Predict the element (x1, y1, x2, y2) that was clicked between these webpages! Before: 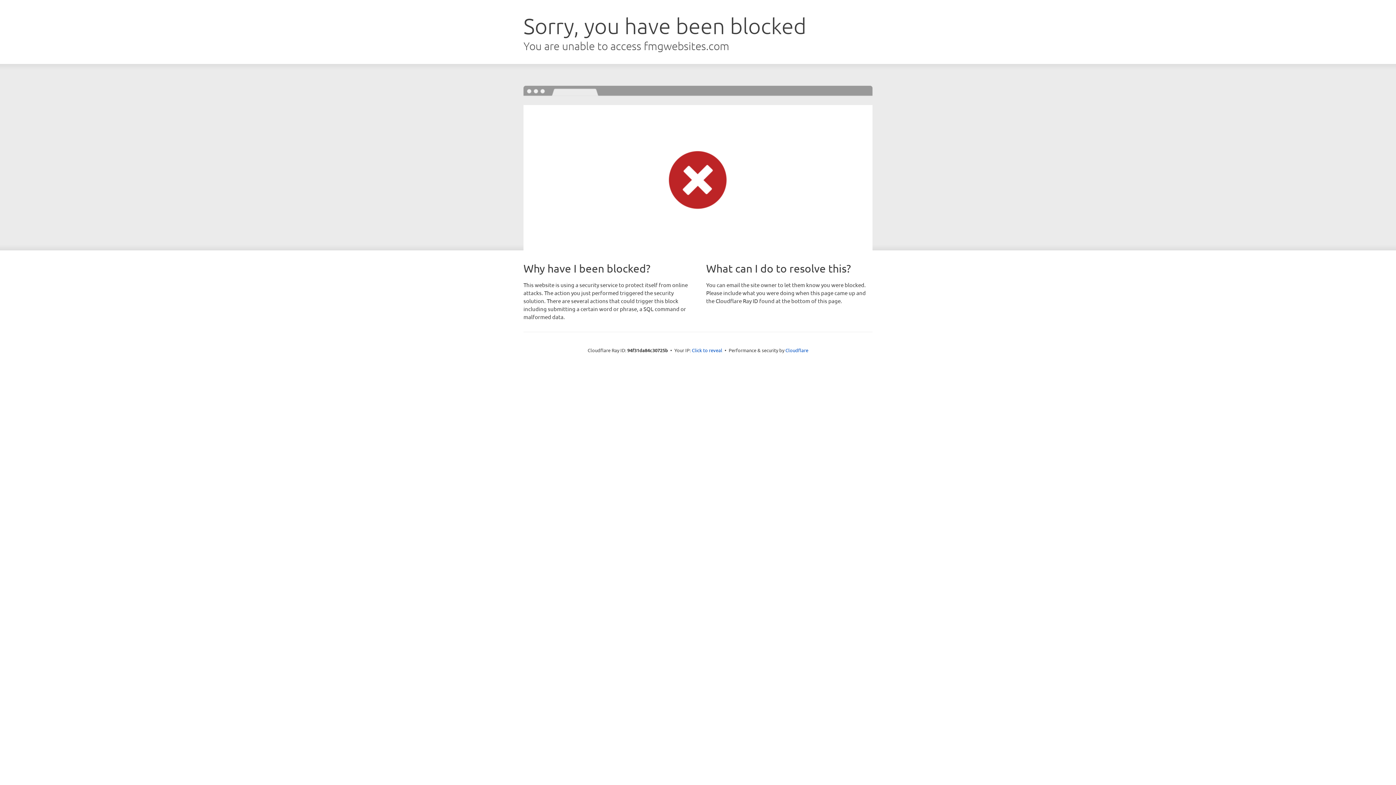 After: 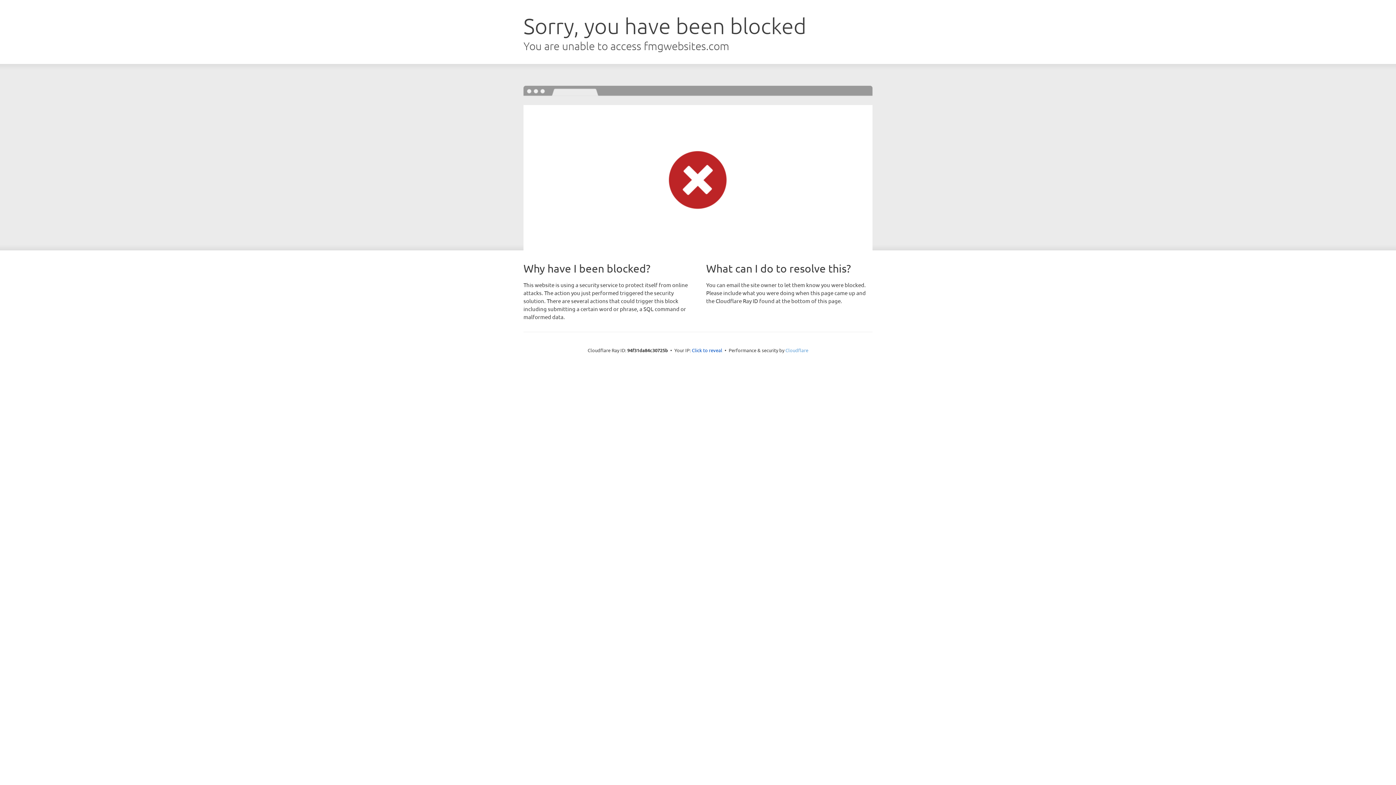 Action: bbox: (785, 347, 808, 353) label: Cloudflare